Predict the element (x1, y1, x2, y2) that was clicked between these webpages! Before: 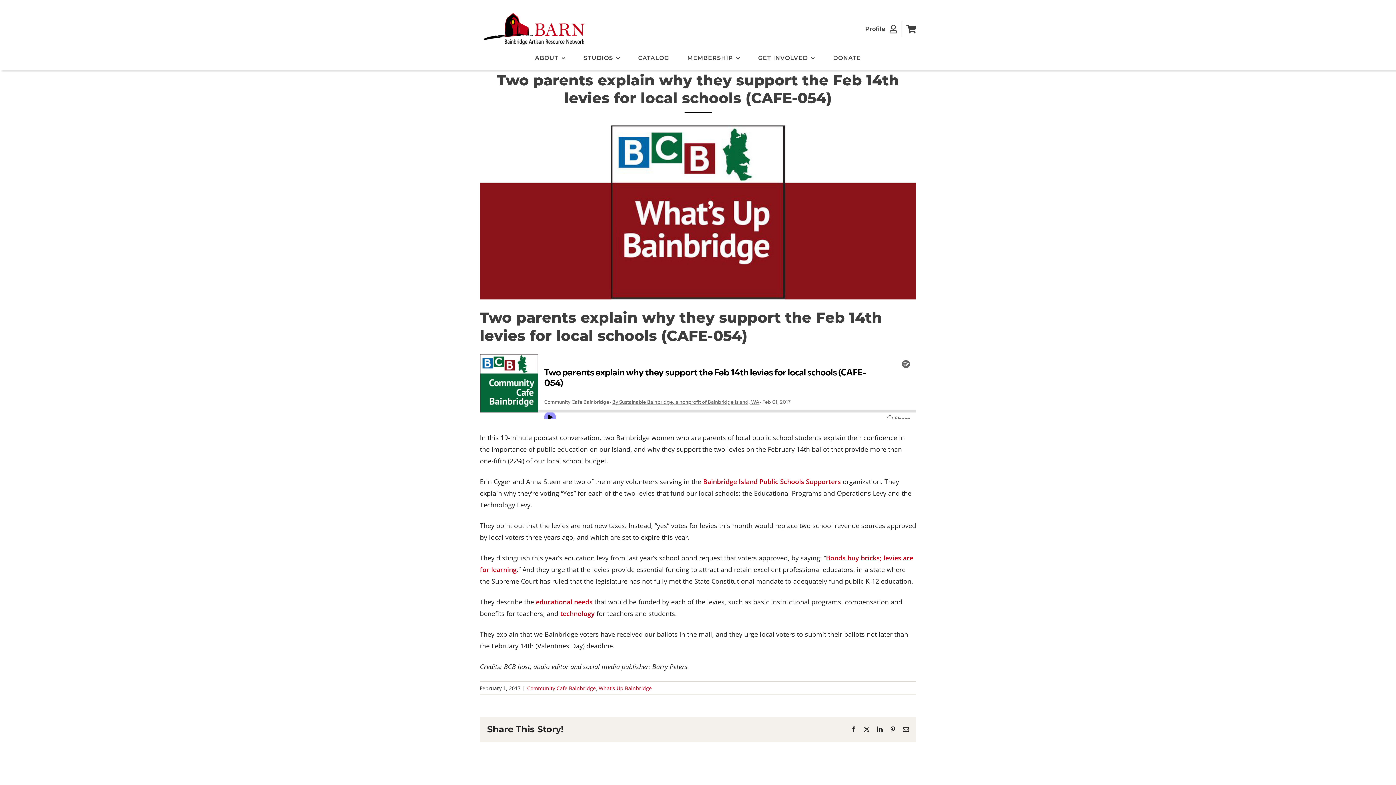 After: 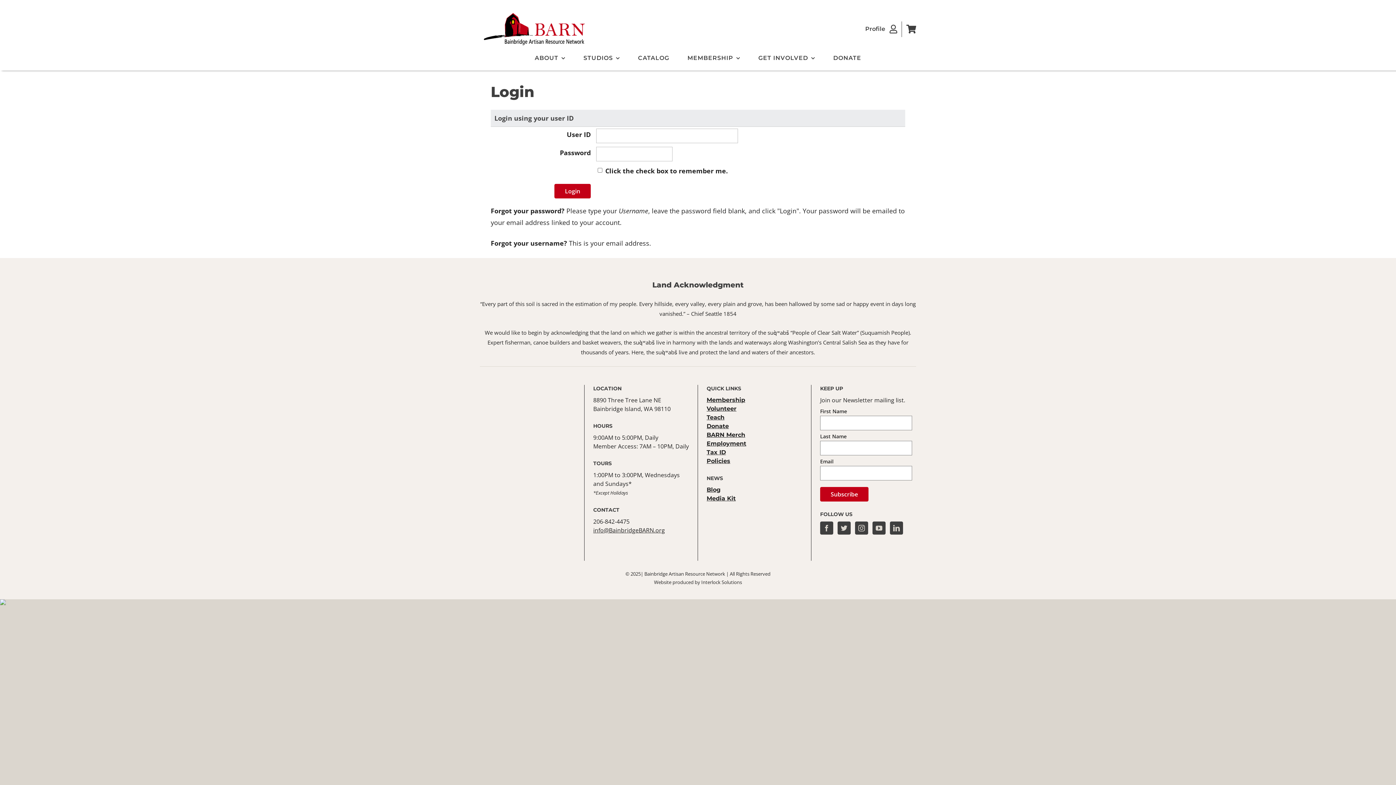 Action: bbox: (865, 17, 902, 40) label: Profile